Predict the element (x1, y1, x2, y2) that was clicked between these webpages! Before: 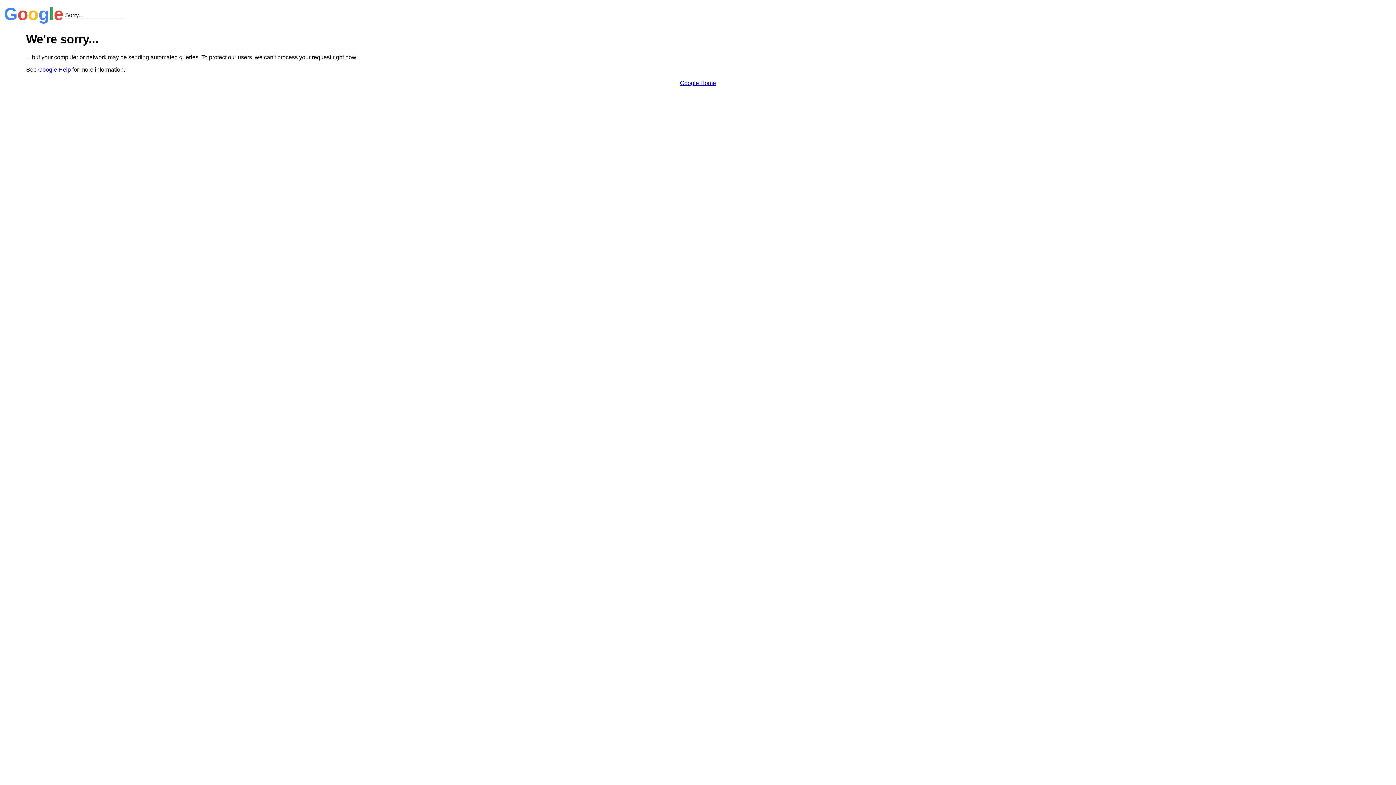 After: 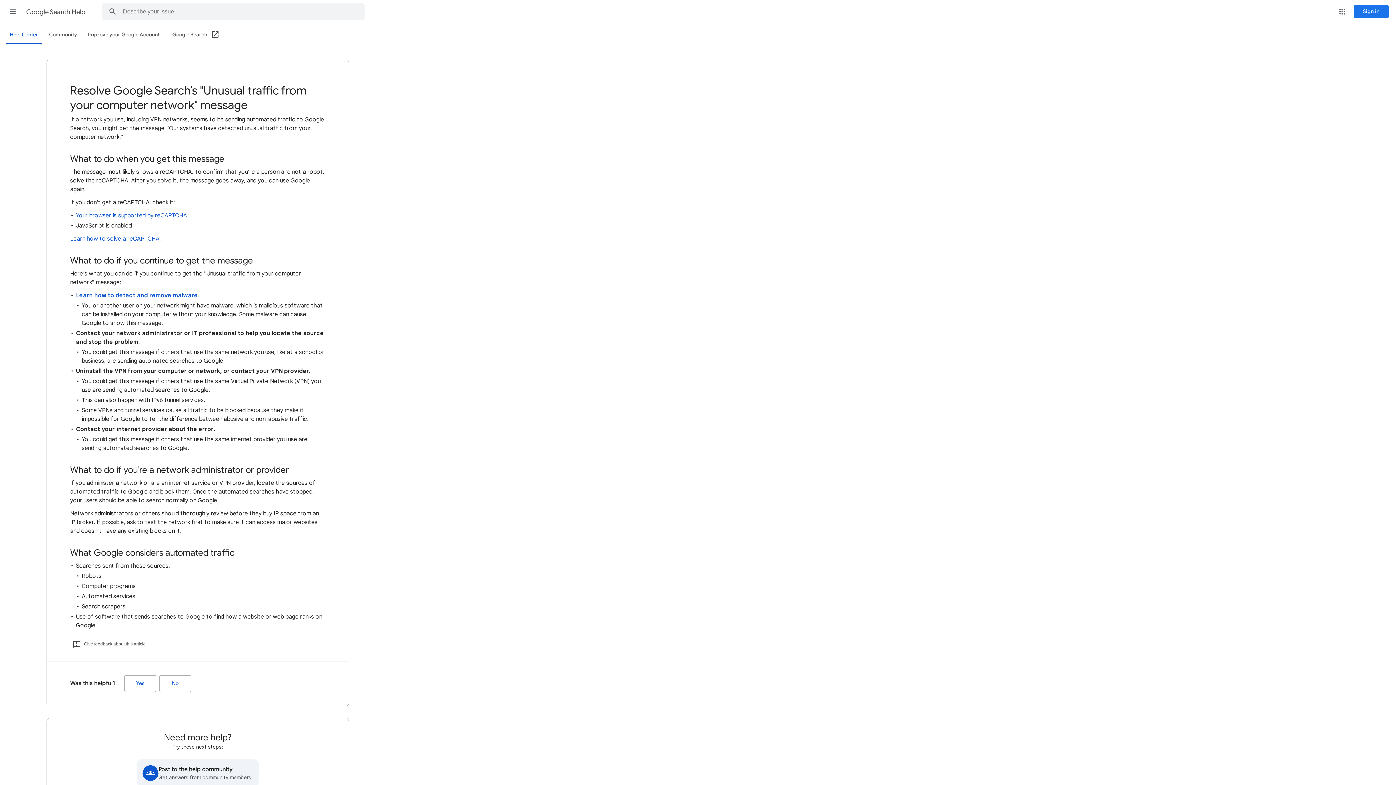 Action: label: Google Help bbox: (38, 66, 70, 72)